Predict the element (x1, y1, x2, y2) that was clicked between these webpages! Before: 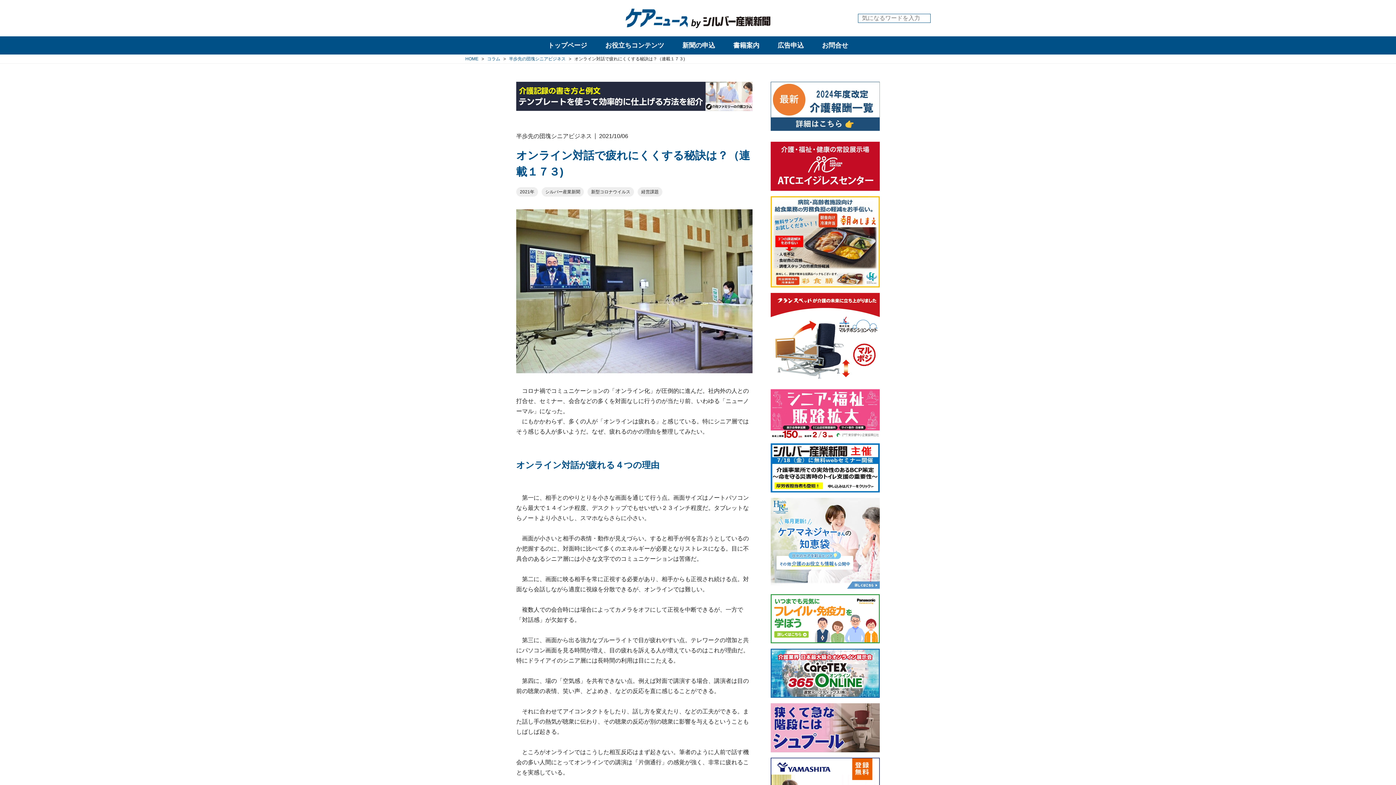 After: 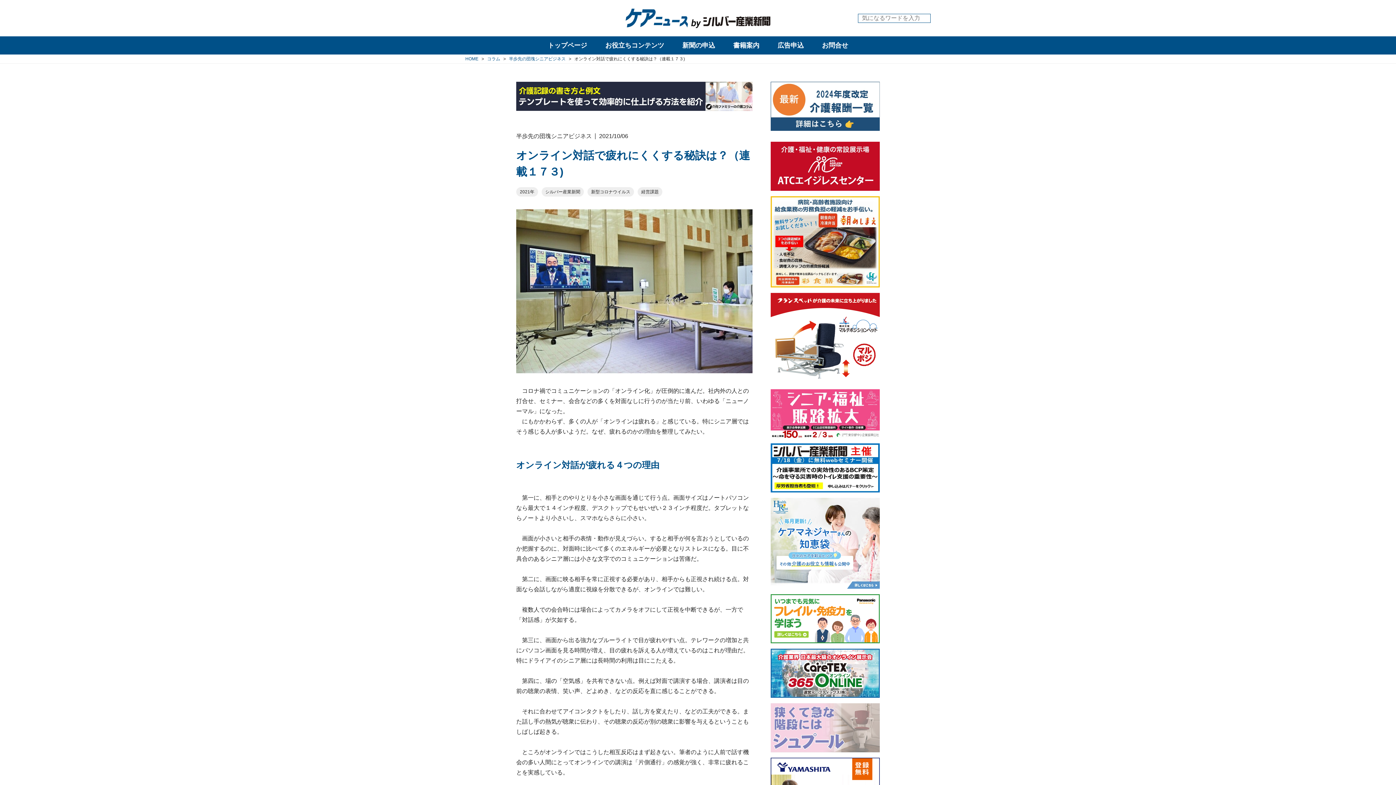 Action: bbox: (770, 703, 880, 752)